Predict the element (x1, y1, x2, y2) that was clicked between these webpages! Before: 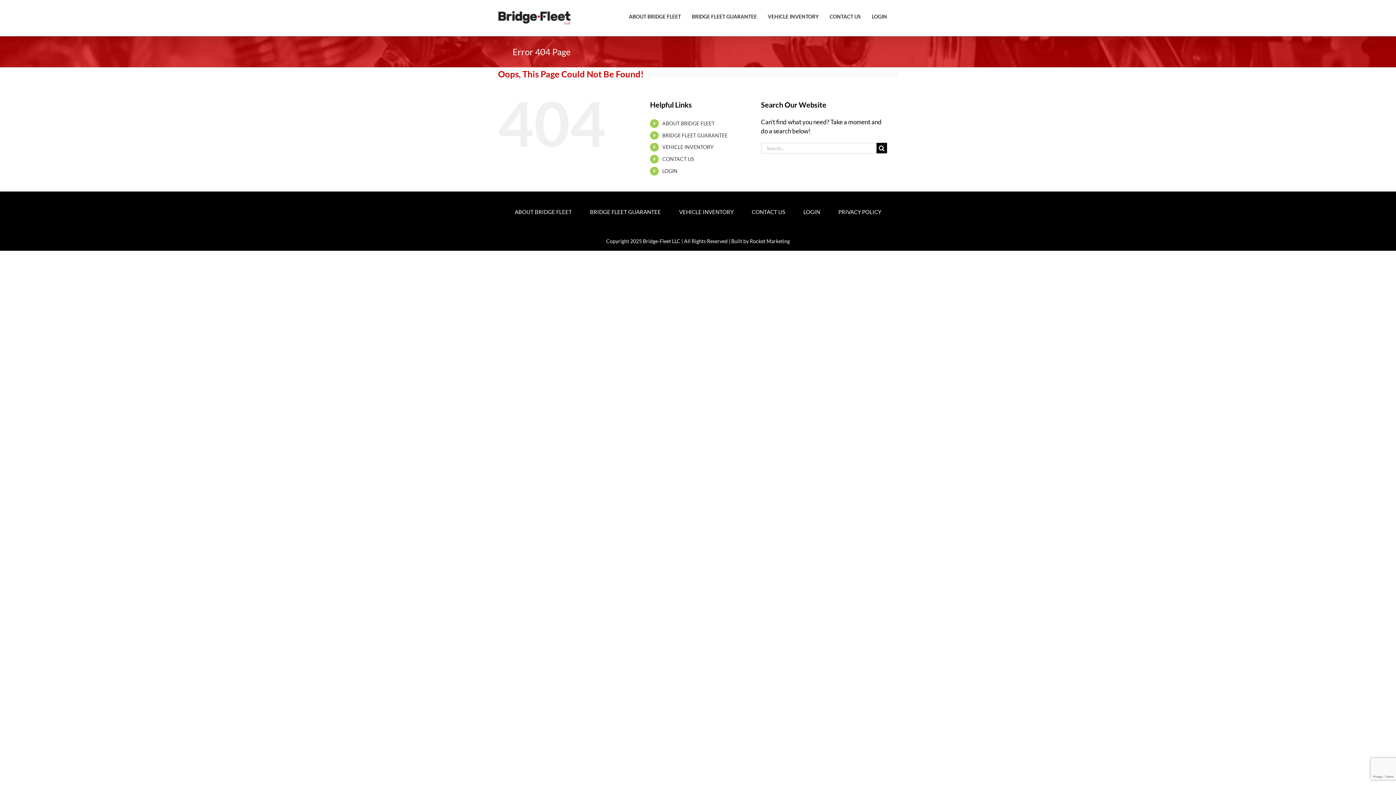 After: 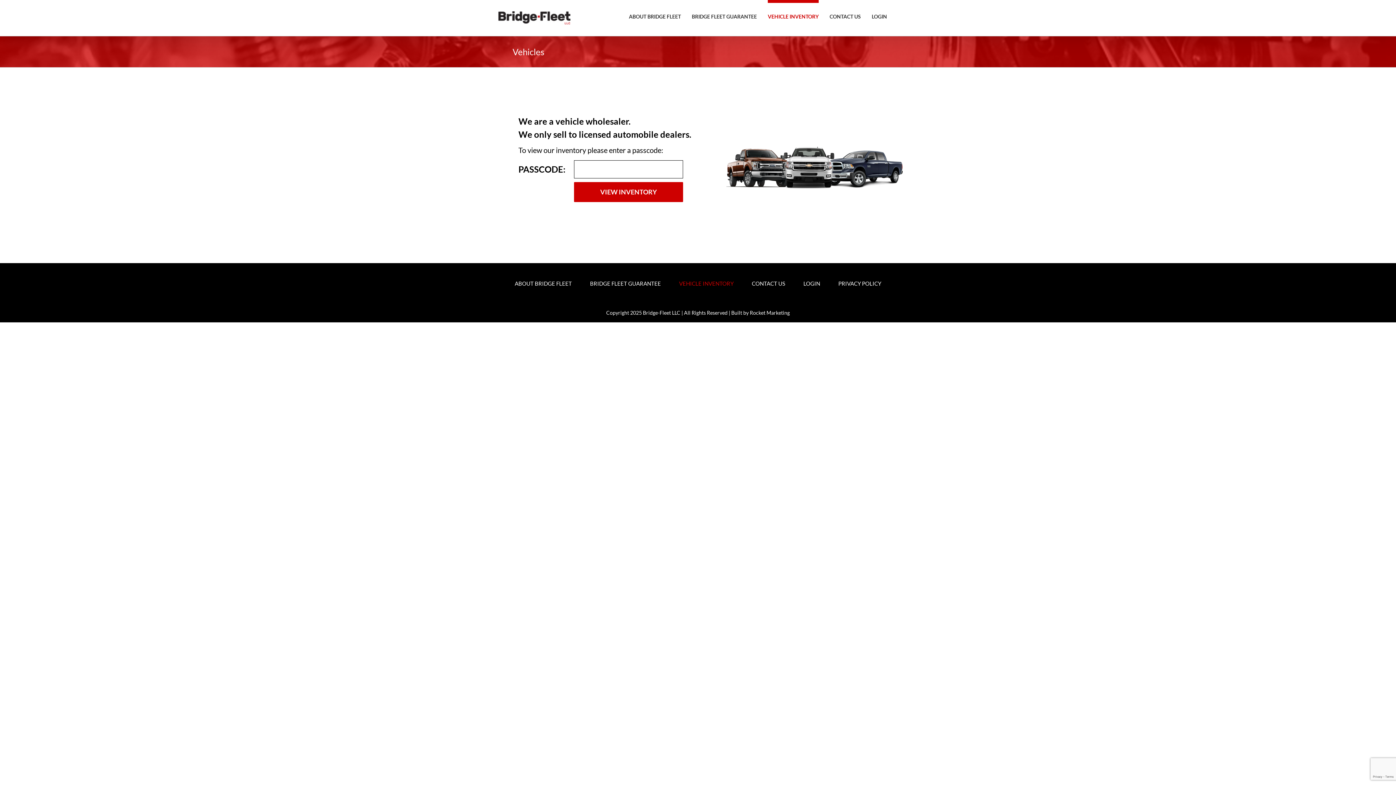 Action: label: VEHICLE INVENTORY bbox: (662, 144, 713, 150)